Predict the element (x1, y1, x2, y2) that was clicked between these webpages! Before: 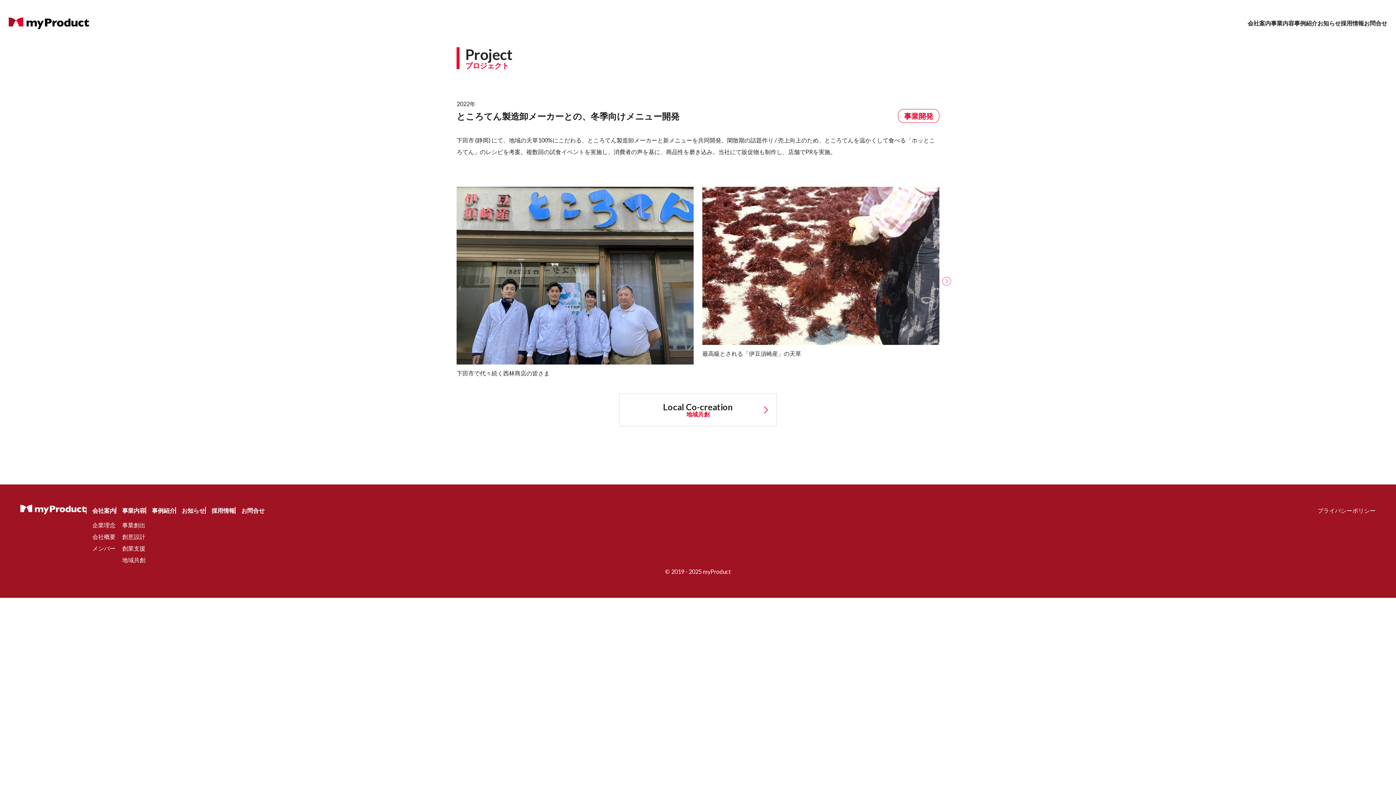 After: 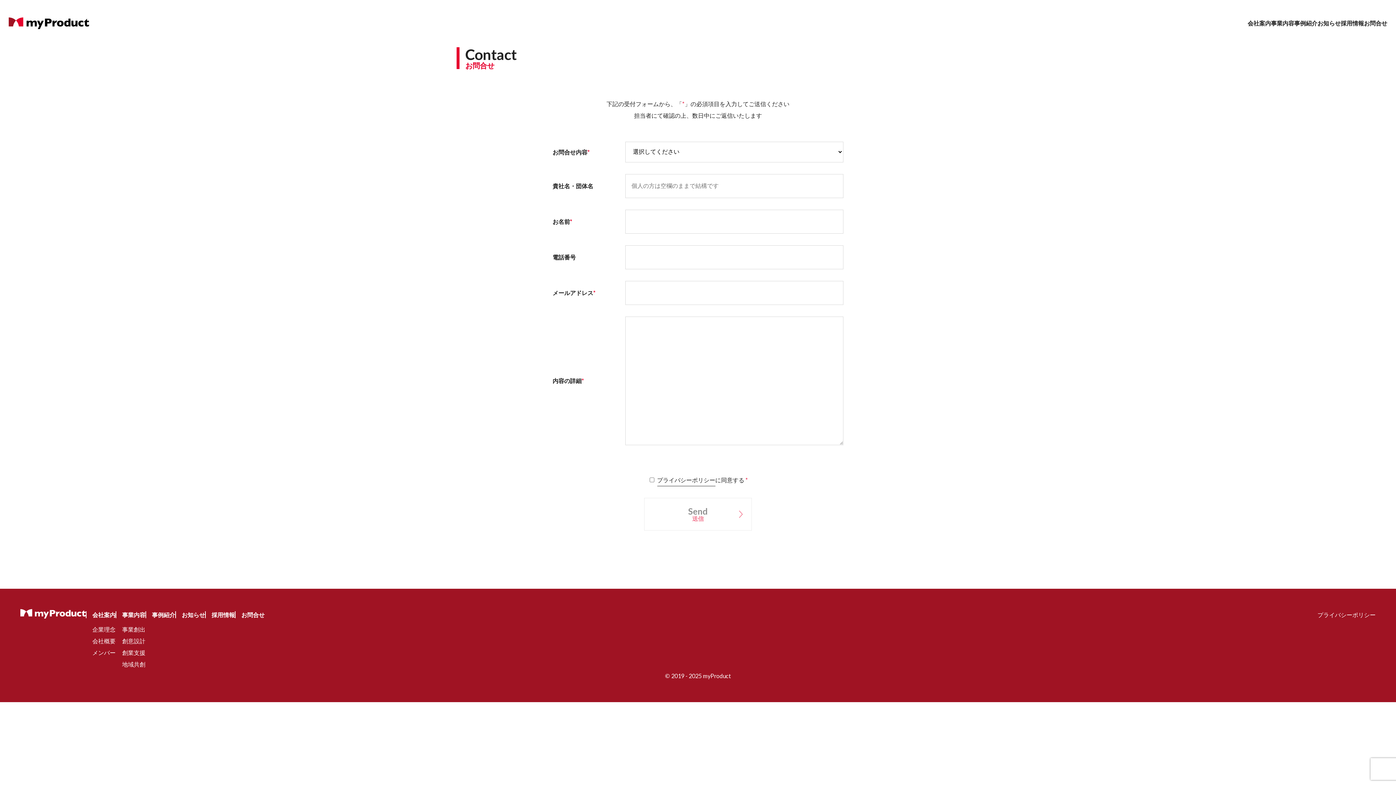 Action: bbox: (234, 507, 264, 514) label: お問合せ